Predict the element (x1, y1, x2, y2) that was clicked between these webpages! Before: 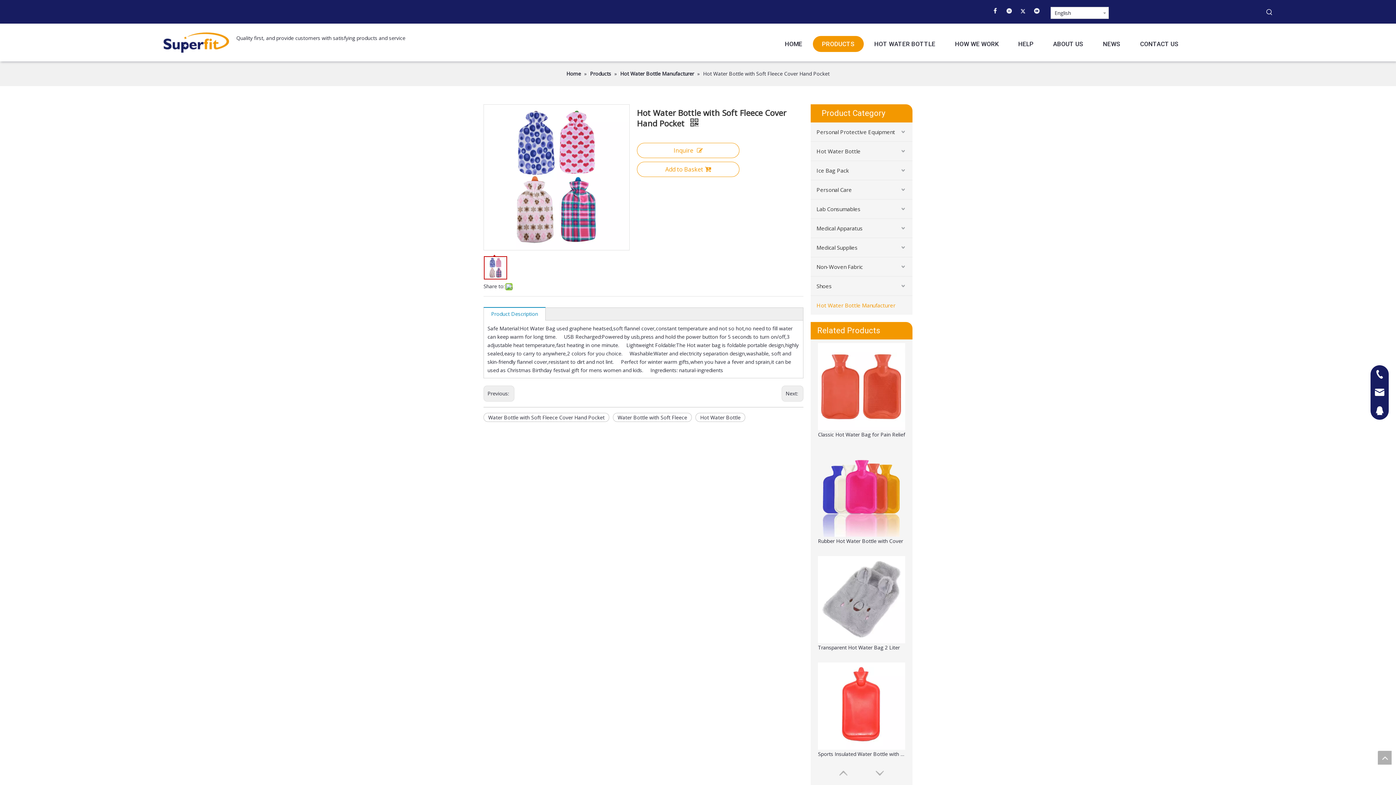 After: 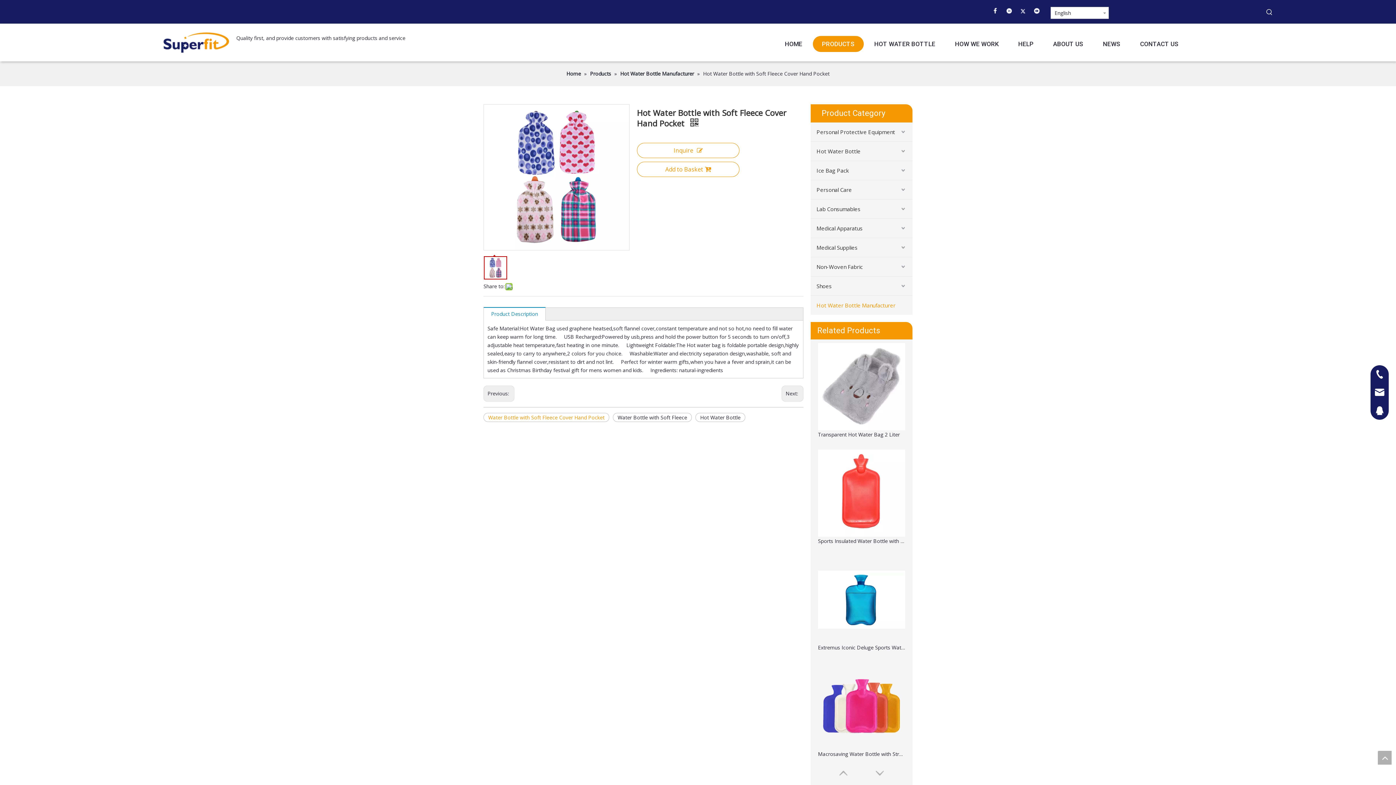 Action: label: Water Bottle with Soft Fleece Cover Hand Pocket bbox: (483, 413, 609, 422)